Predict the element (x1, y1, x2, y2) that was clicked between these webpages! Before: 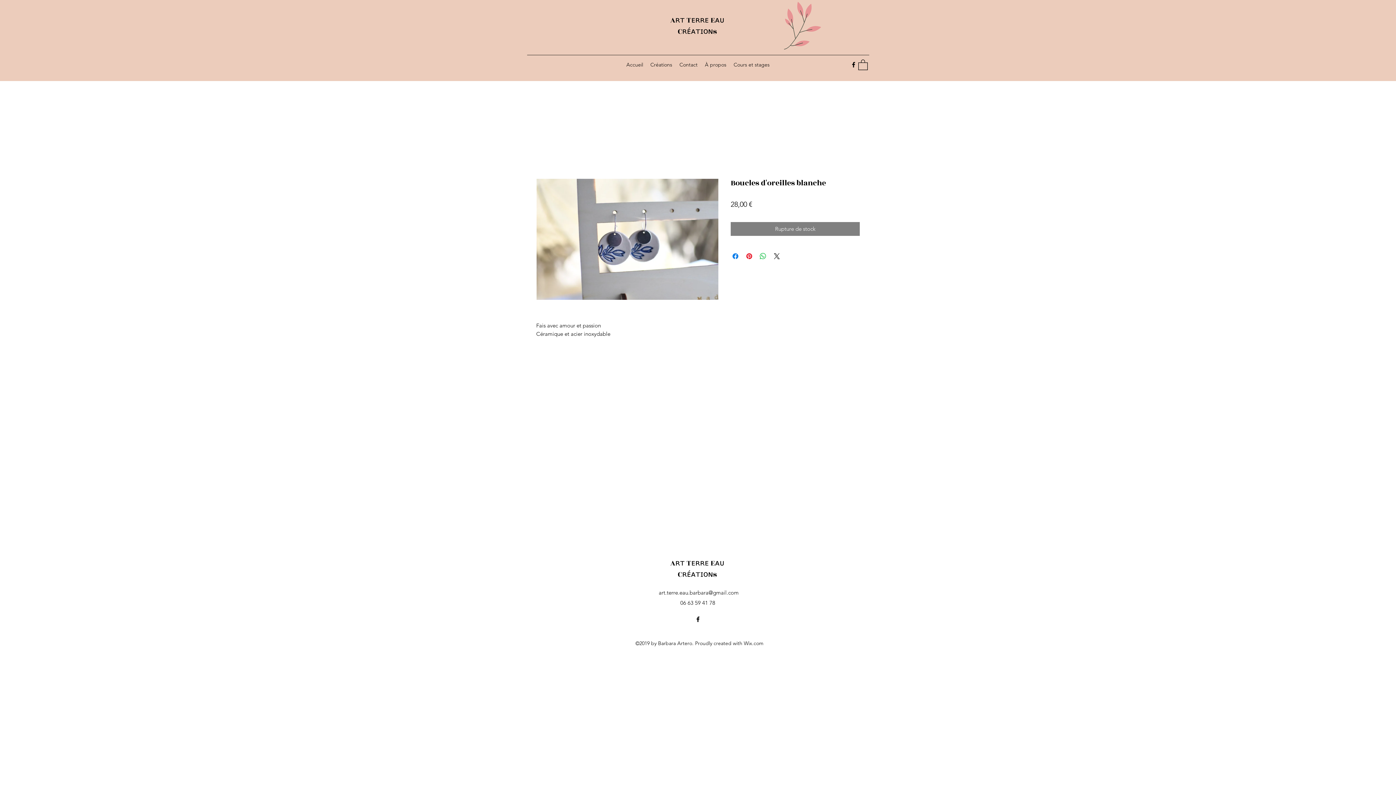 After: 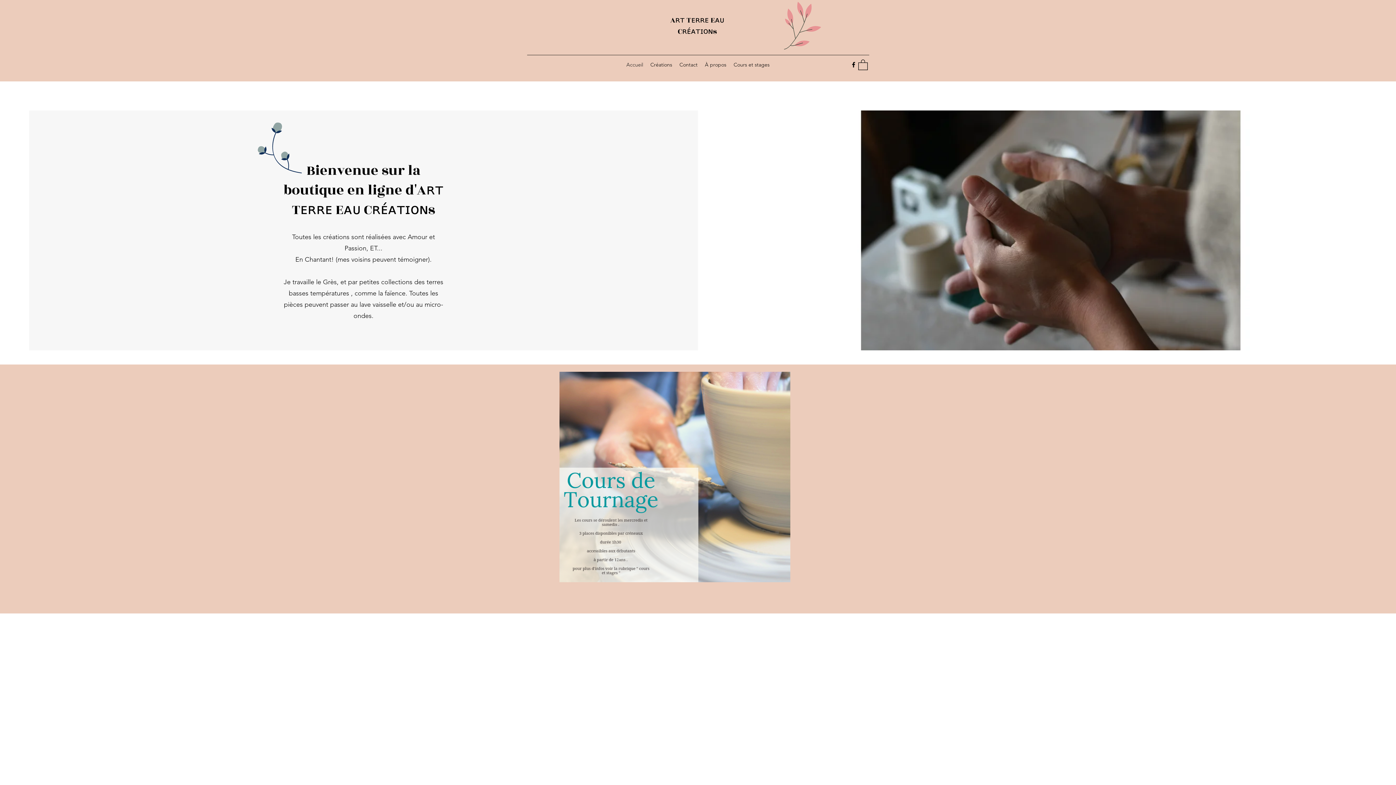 Action: label: Accueil bbox: (622, 59, 646, 70)